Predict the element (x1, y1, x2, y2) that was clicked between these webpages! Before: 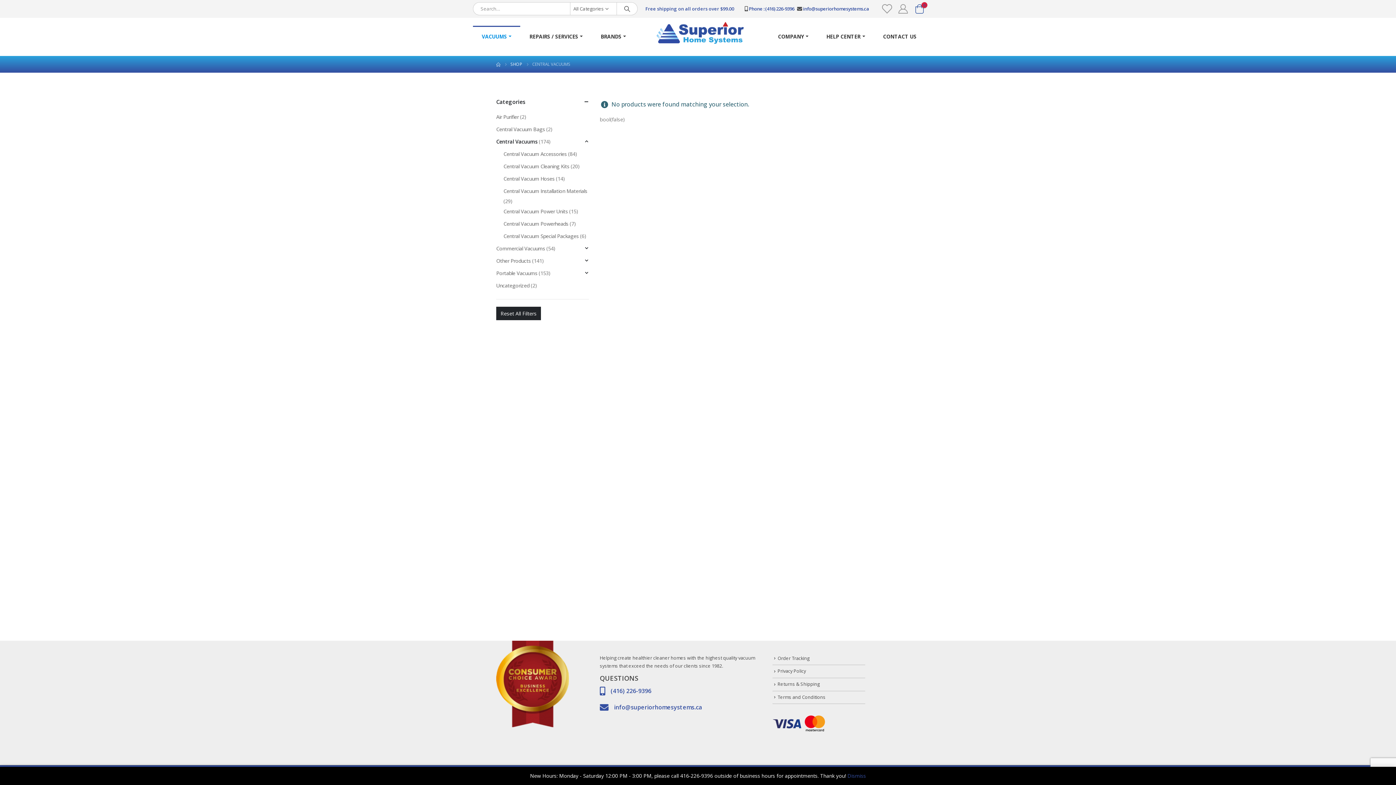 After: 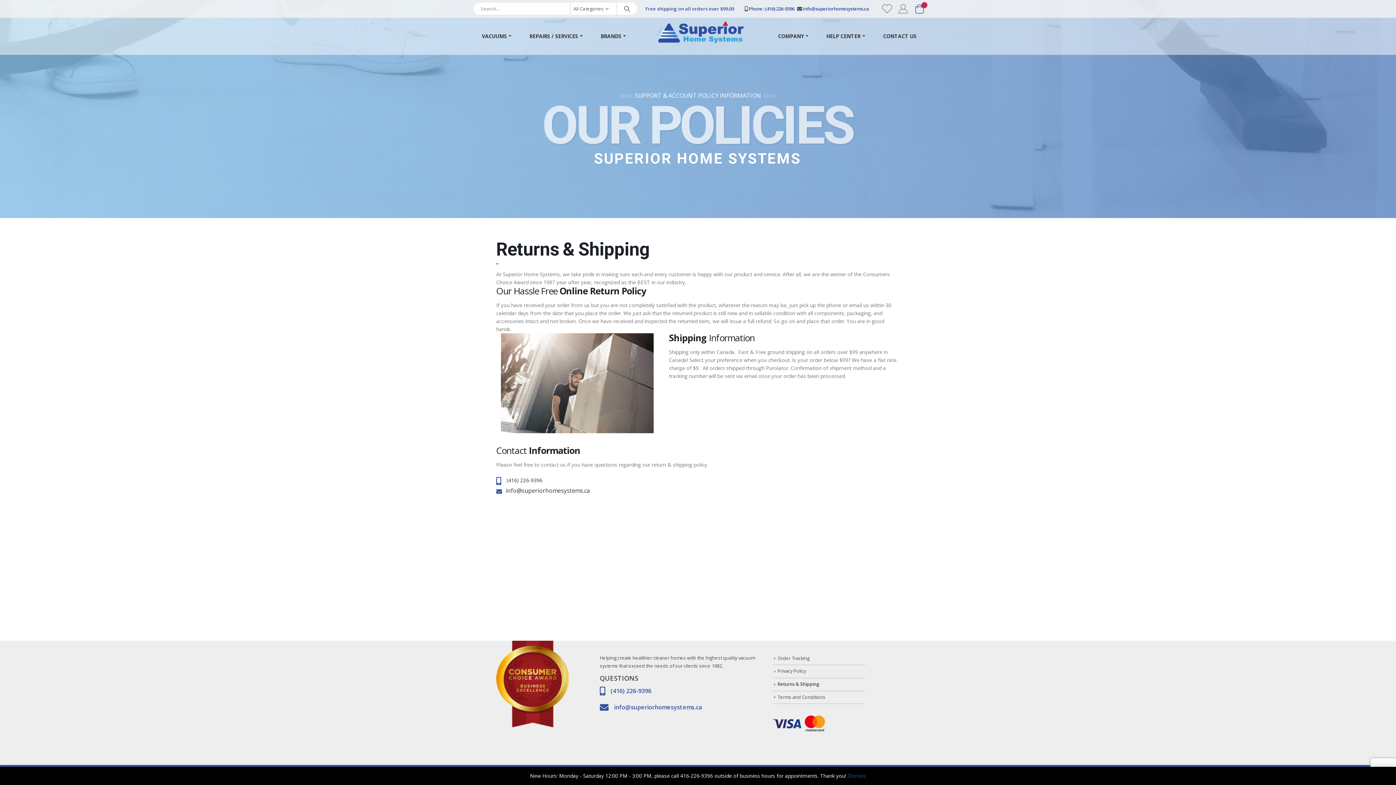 Action: label: Returns & Shipping bbox: (777, 681, 820, 687)